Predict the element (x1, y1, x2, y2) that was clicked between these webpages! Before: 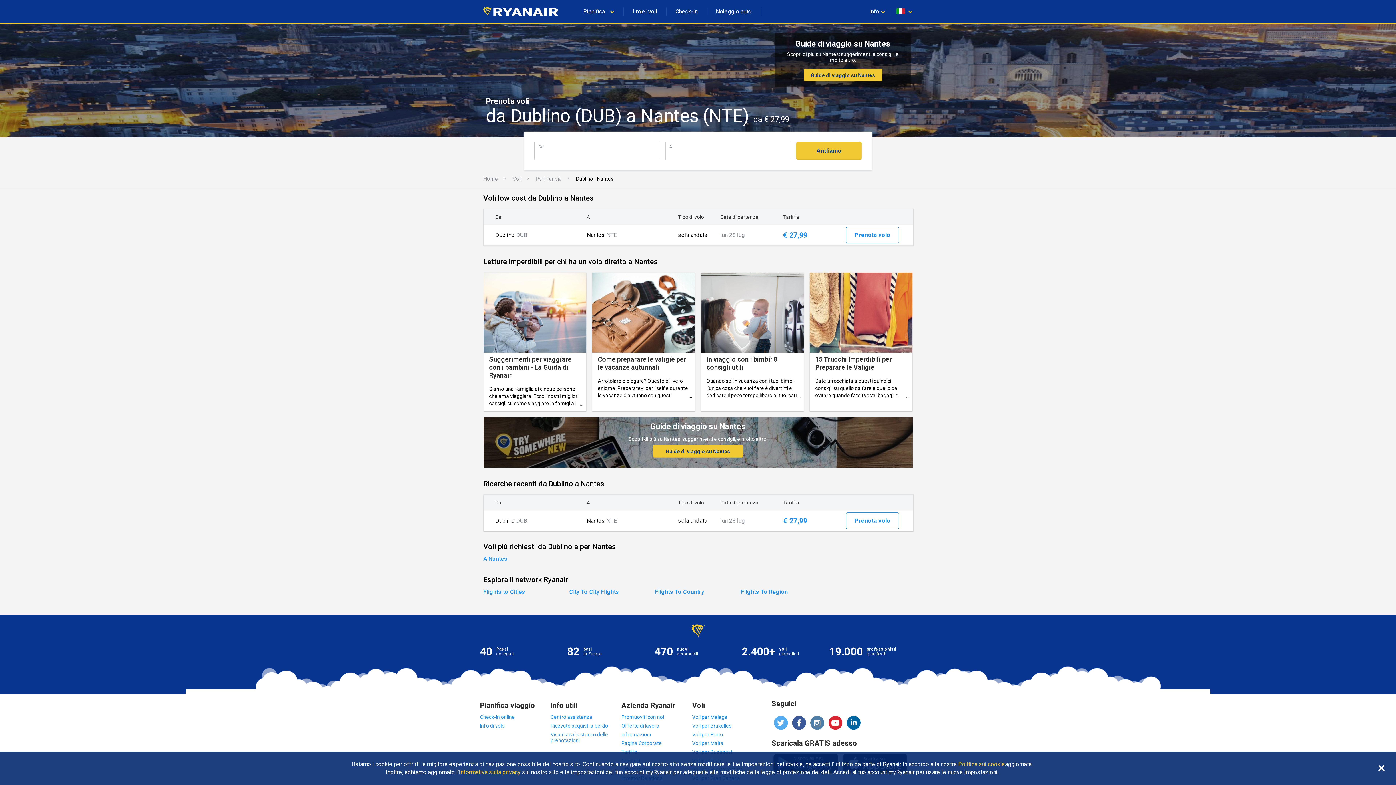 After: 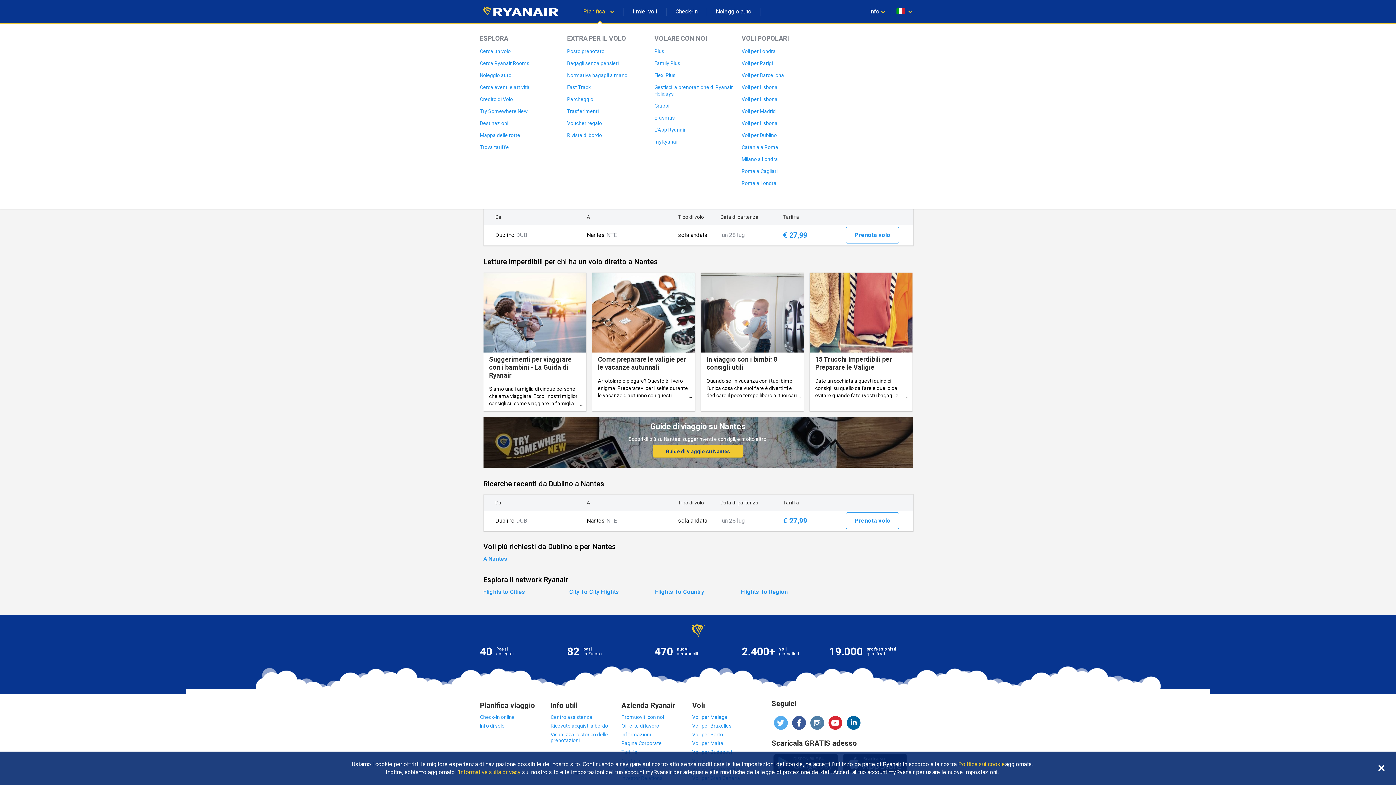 Action: label: Pianifica  bbox: (577, 0, 620, 24)